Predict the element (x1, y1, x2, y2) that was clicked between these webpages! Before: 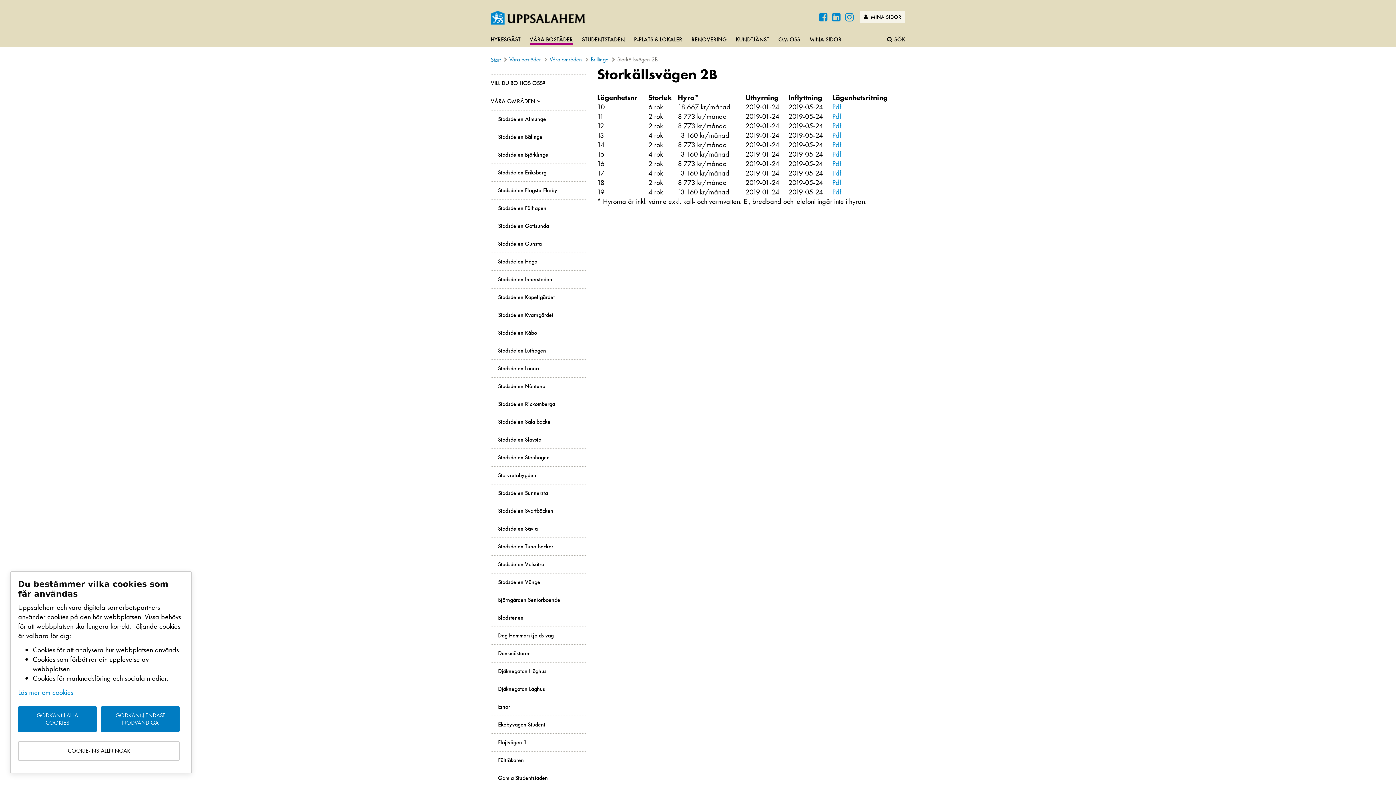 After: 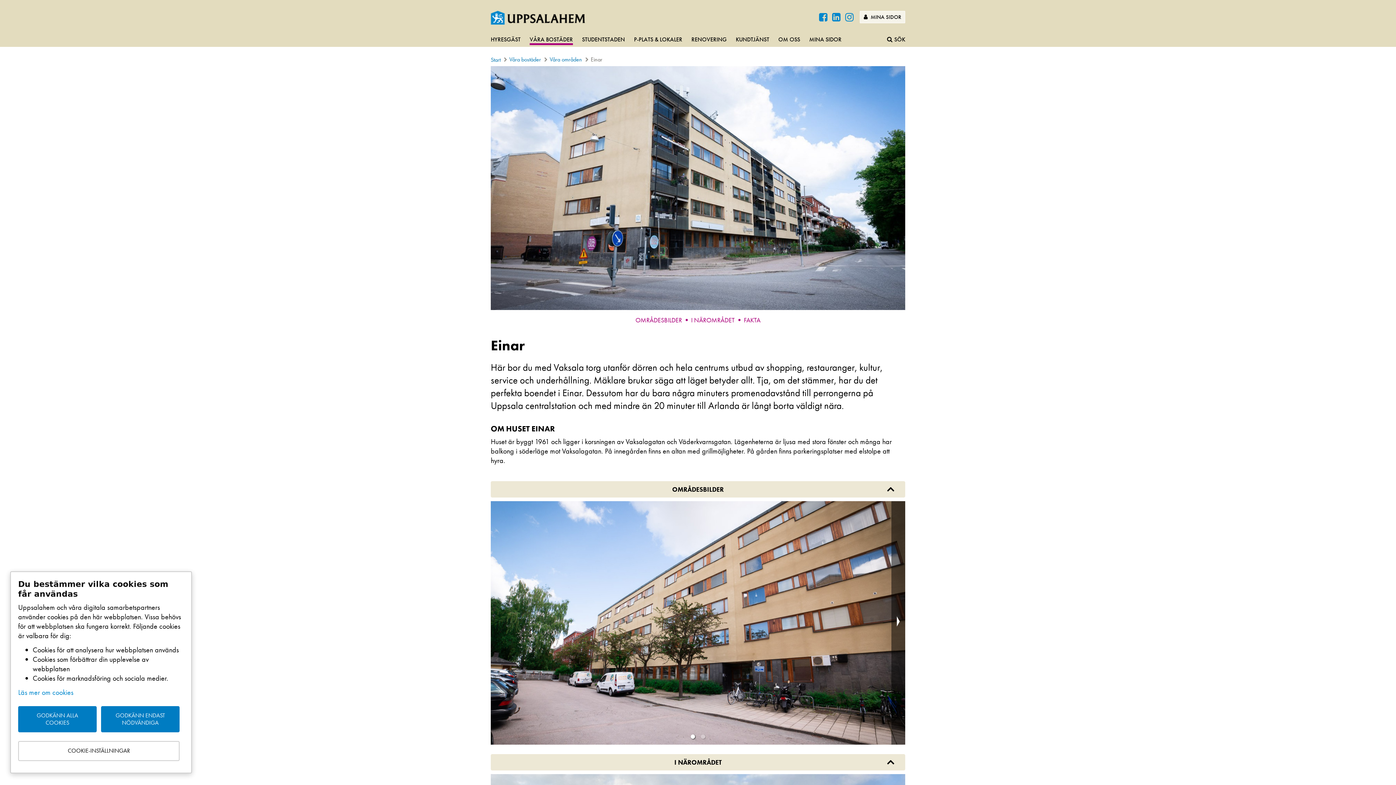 Action: bbox: (490, 703, 586, 710) label: Einar